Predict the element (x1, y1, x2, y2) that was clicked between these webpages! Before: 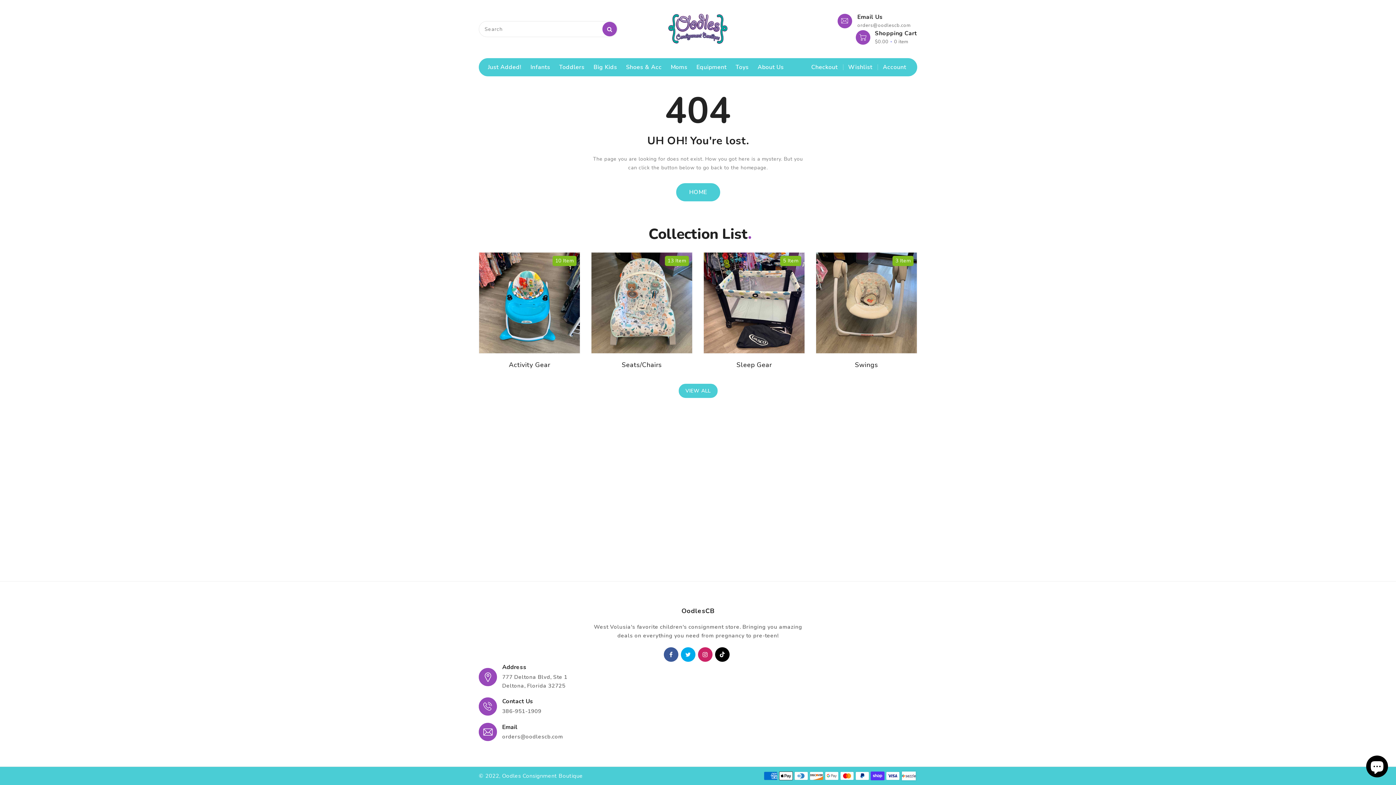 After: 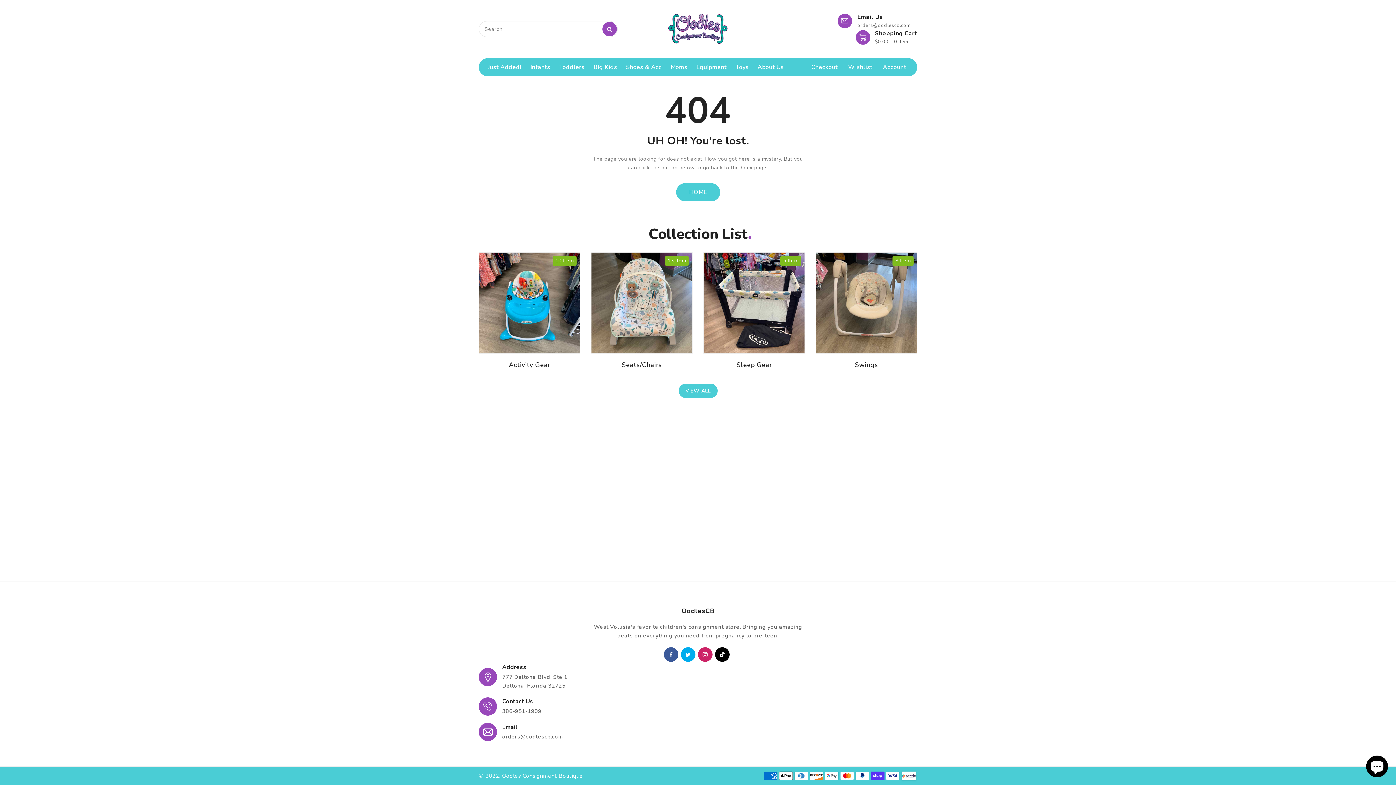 Action: bbox: (502, 733, 563, 740) label: orders@oodlescb.com